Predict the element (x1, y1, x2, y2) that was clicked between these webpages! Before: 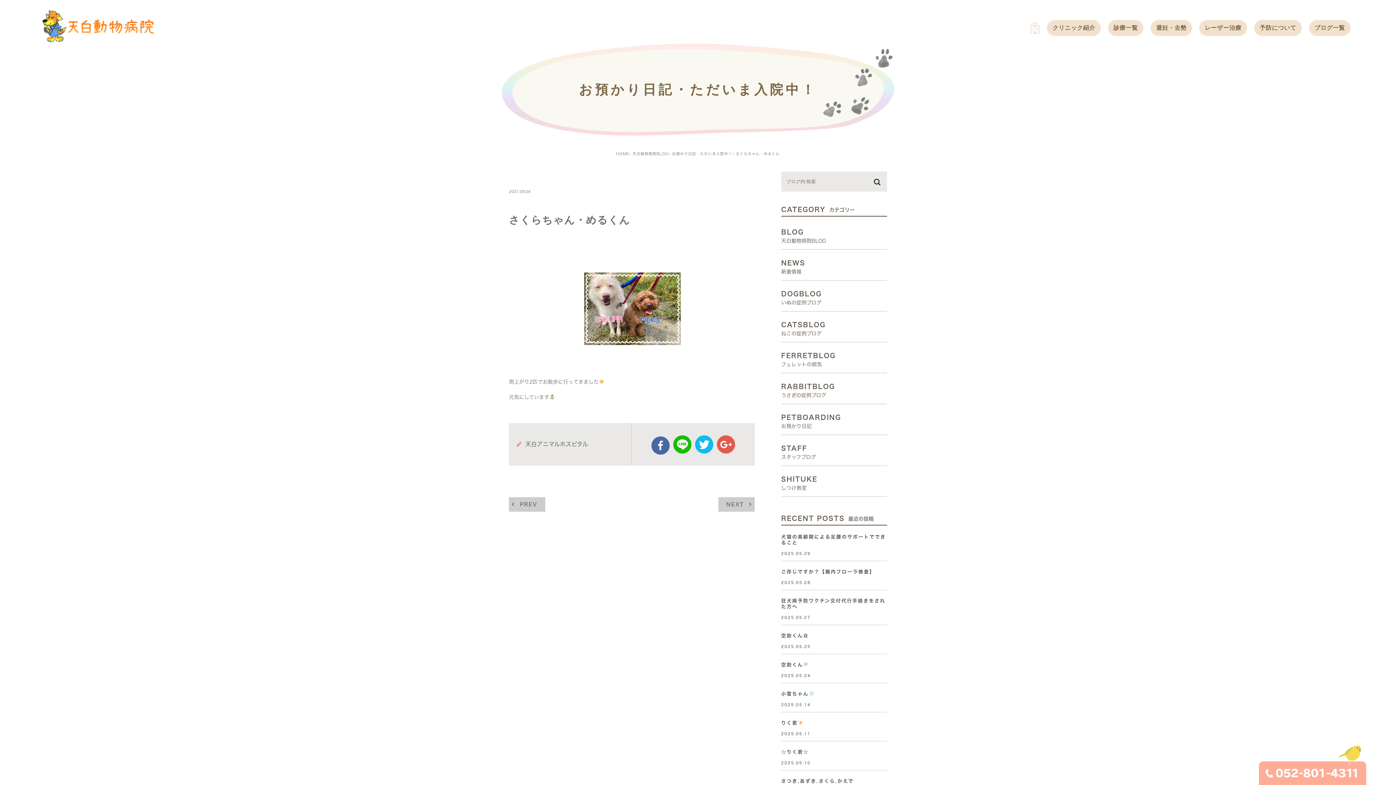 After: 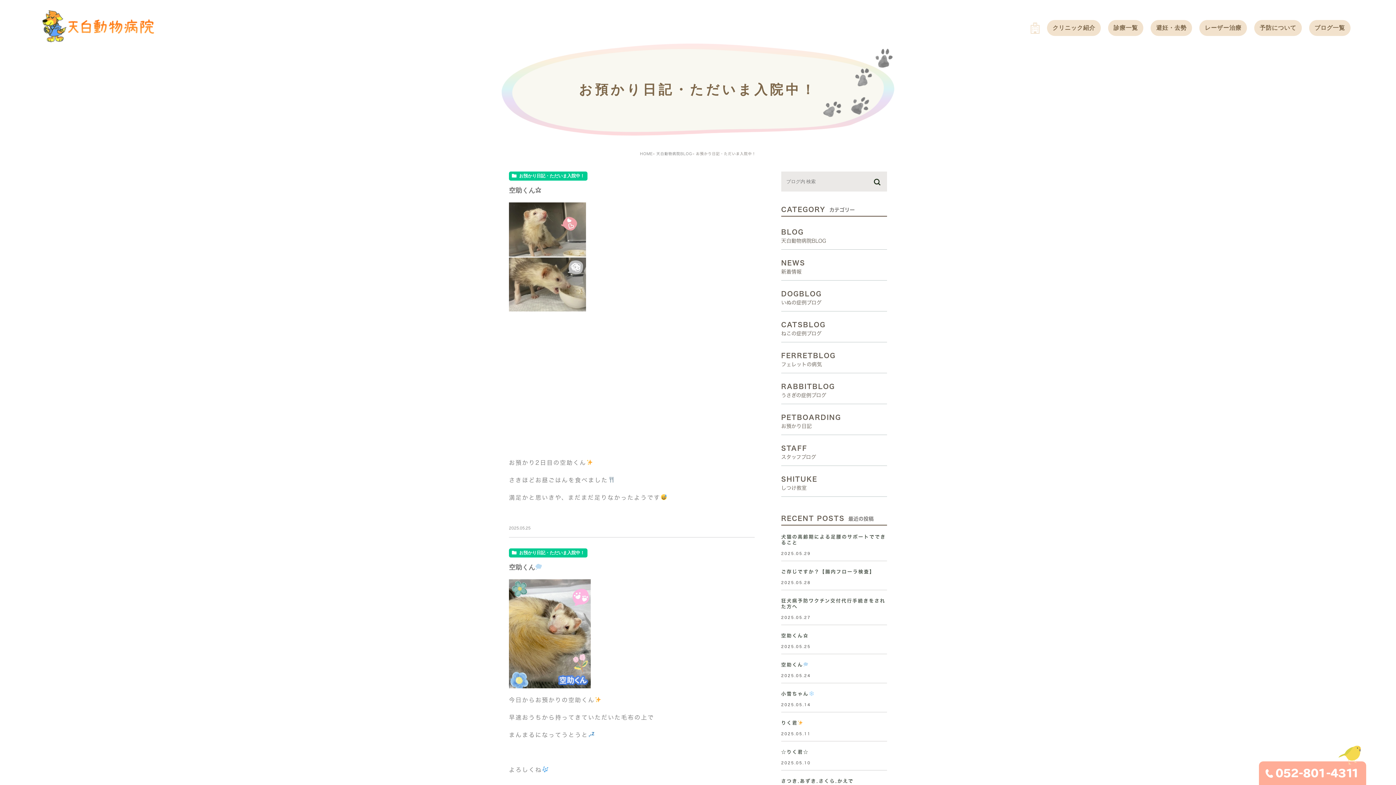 Action: bbox: (672, 152, 732, 155) label: お預かり日記・ただいま入院中！